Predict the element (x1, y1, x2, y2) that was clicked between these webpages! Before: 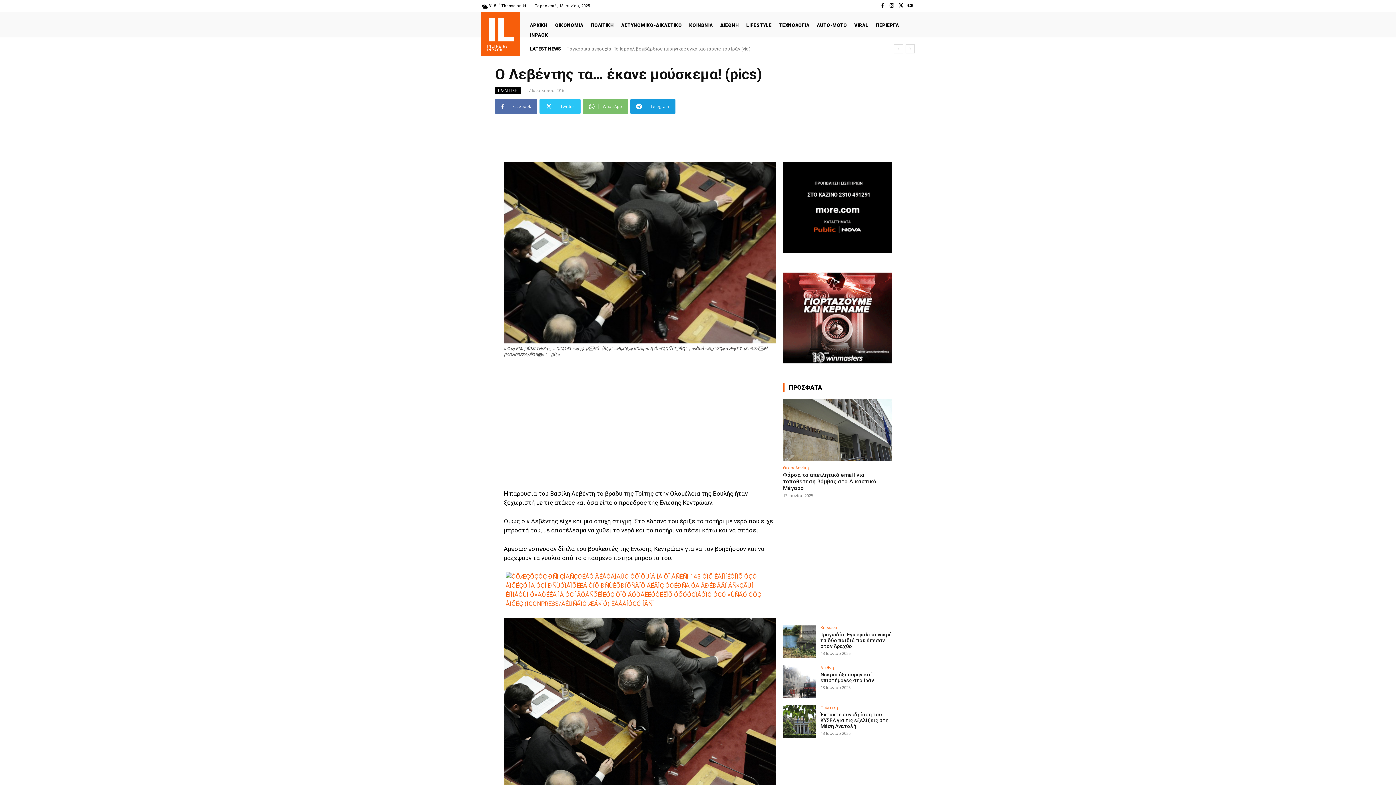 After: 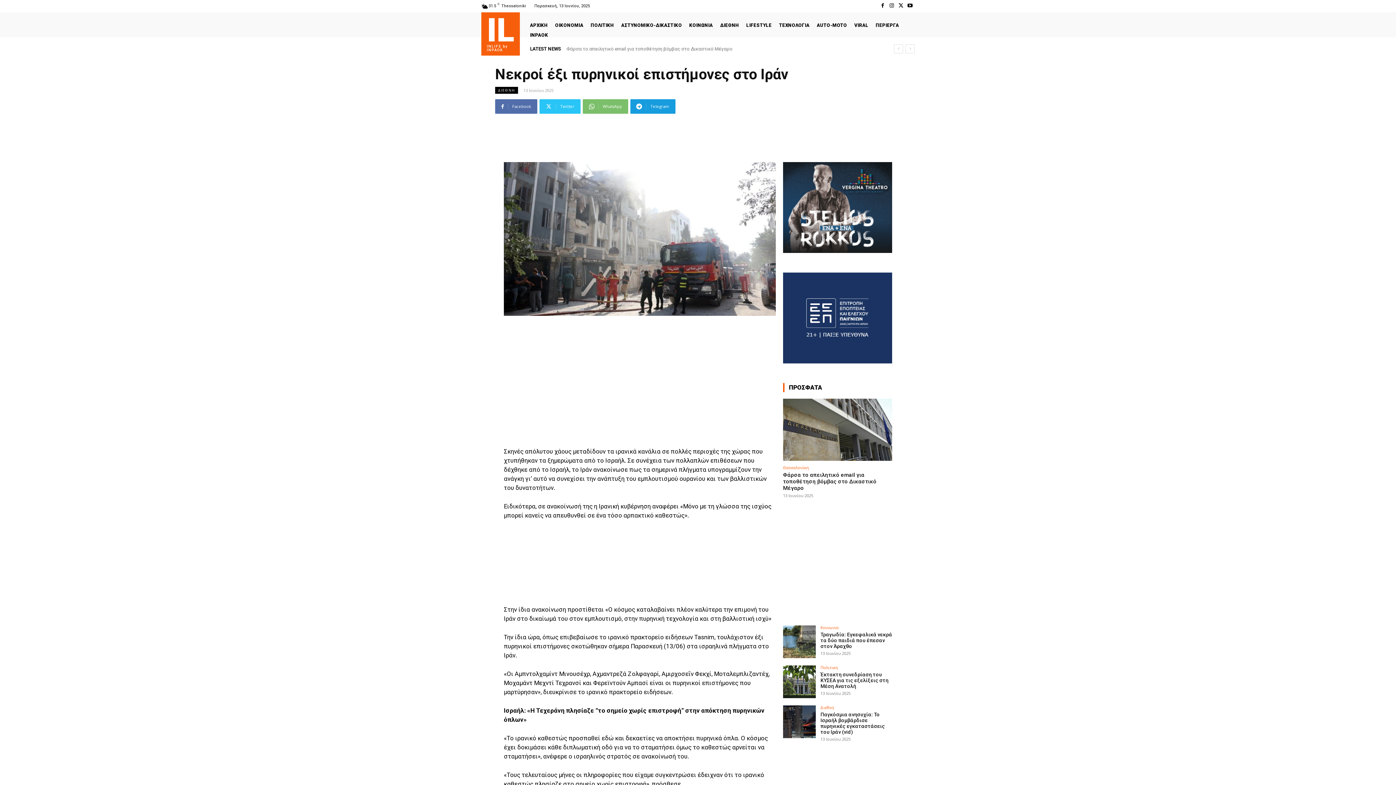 Action: bbox: (820, 671, 874, 683) label: Νεκροί έξι πυρηνικοί επιστήμονες στο Ιράν